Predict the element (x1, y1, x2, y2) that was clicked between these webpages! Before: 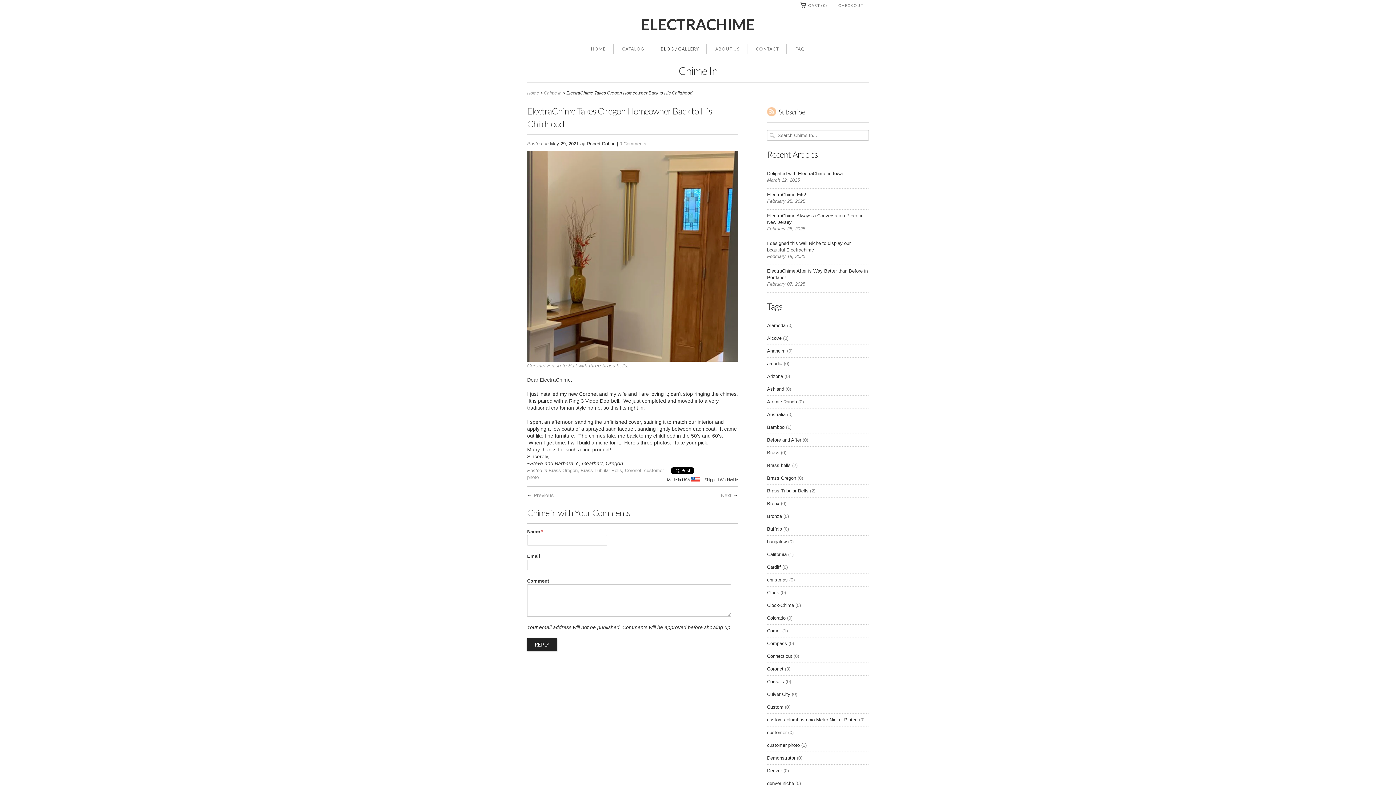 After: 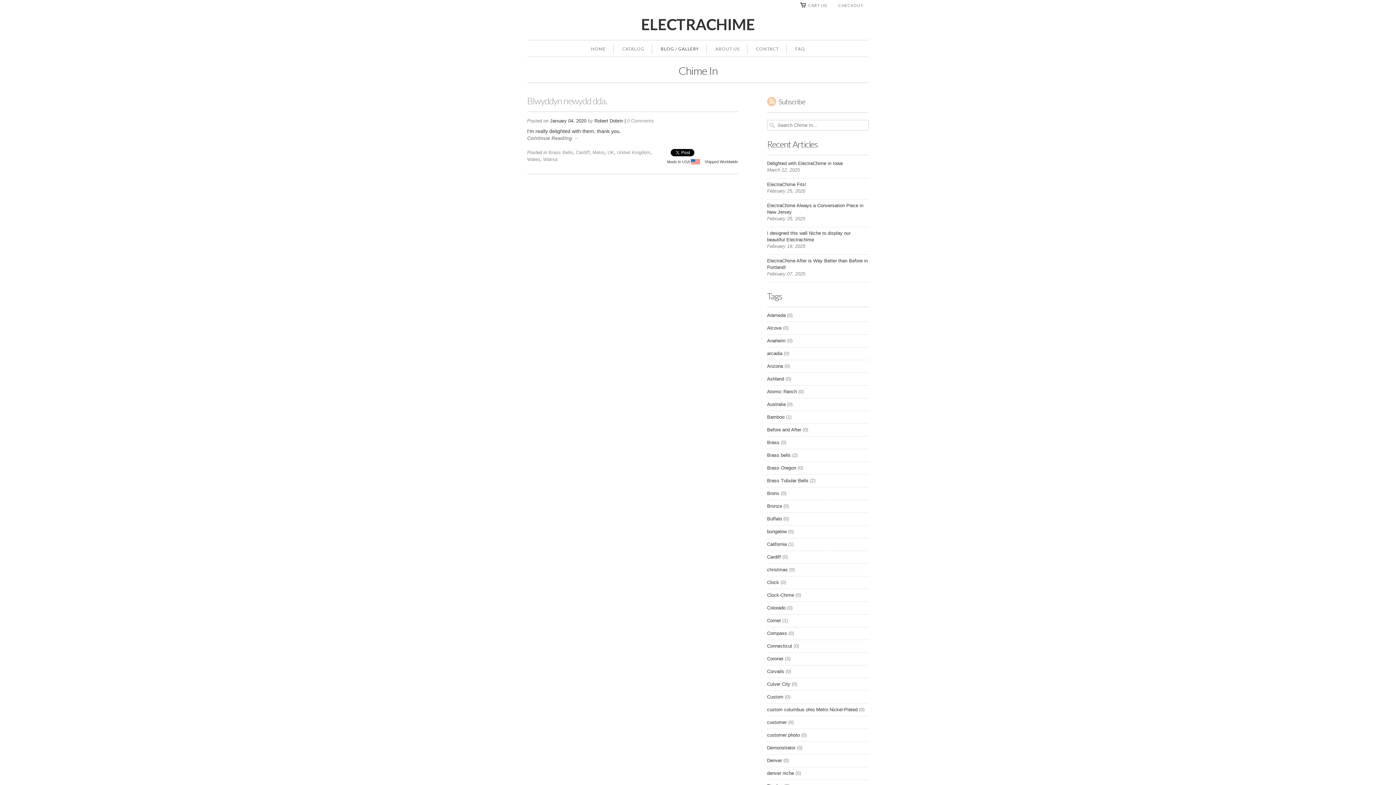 Action: label: Cardiff bbox: (767, 564, 781, 570)